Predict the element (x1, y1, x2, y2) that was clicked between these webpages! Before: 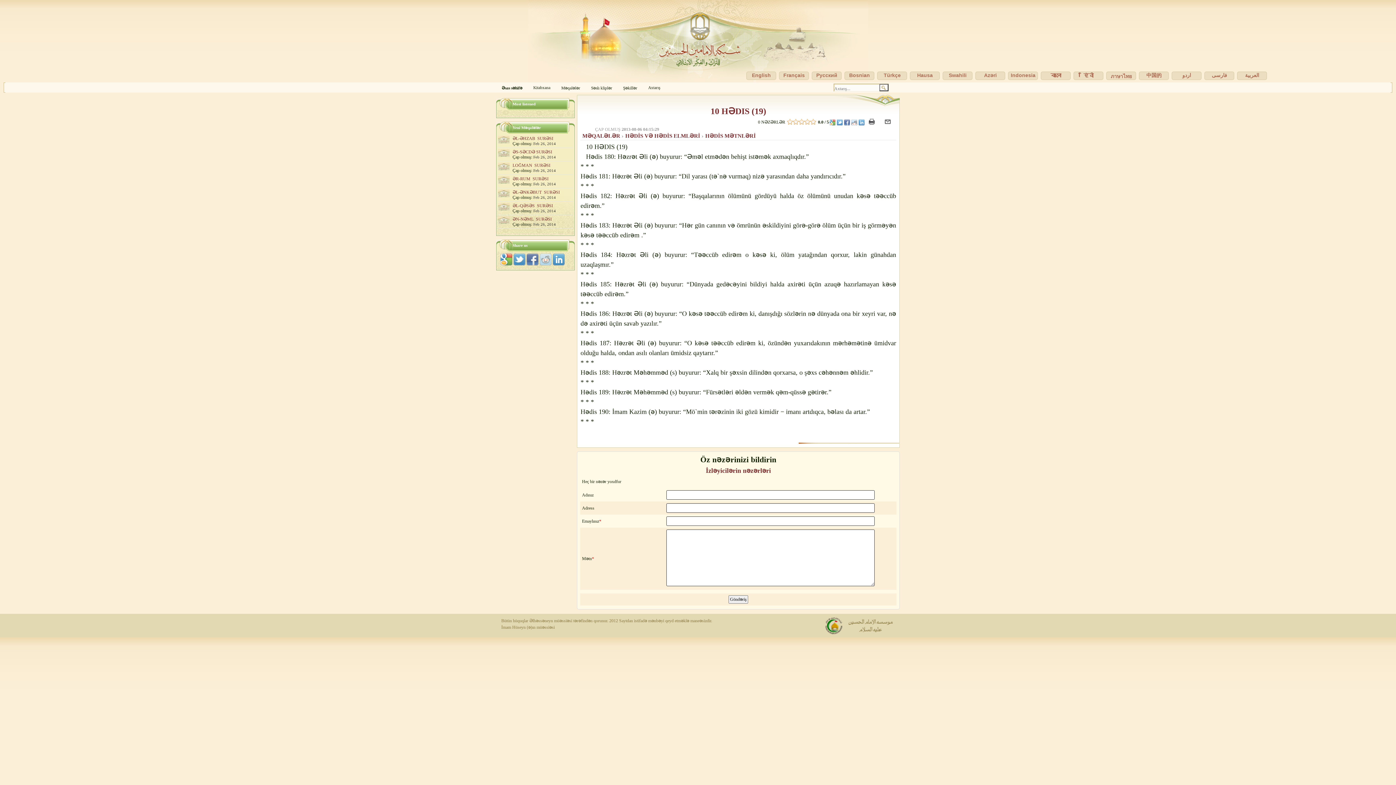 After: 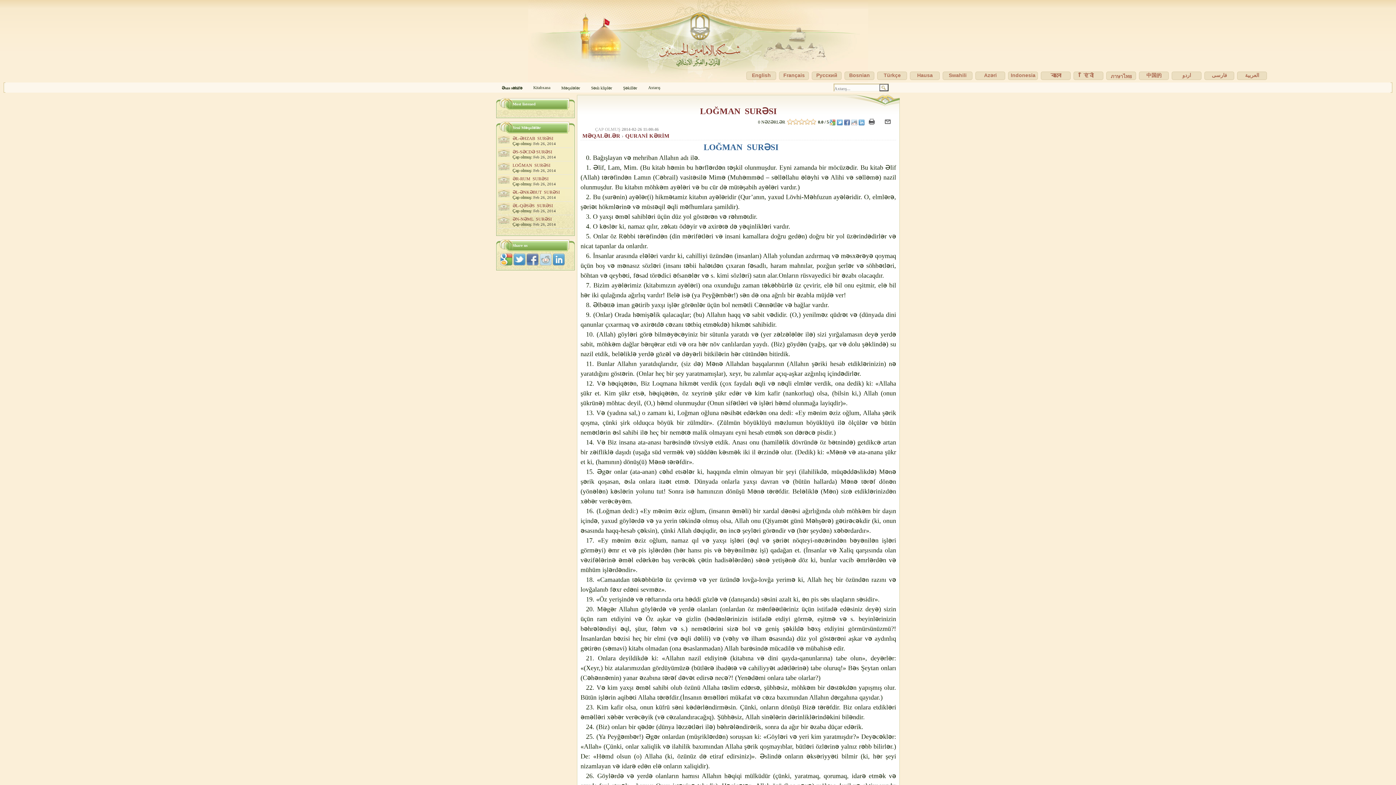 Action: bbox: (498, 162, 509, 172)